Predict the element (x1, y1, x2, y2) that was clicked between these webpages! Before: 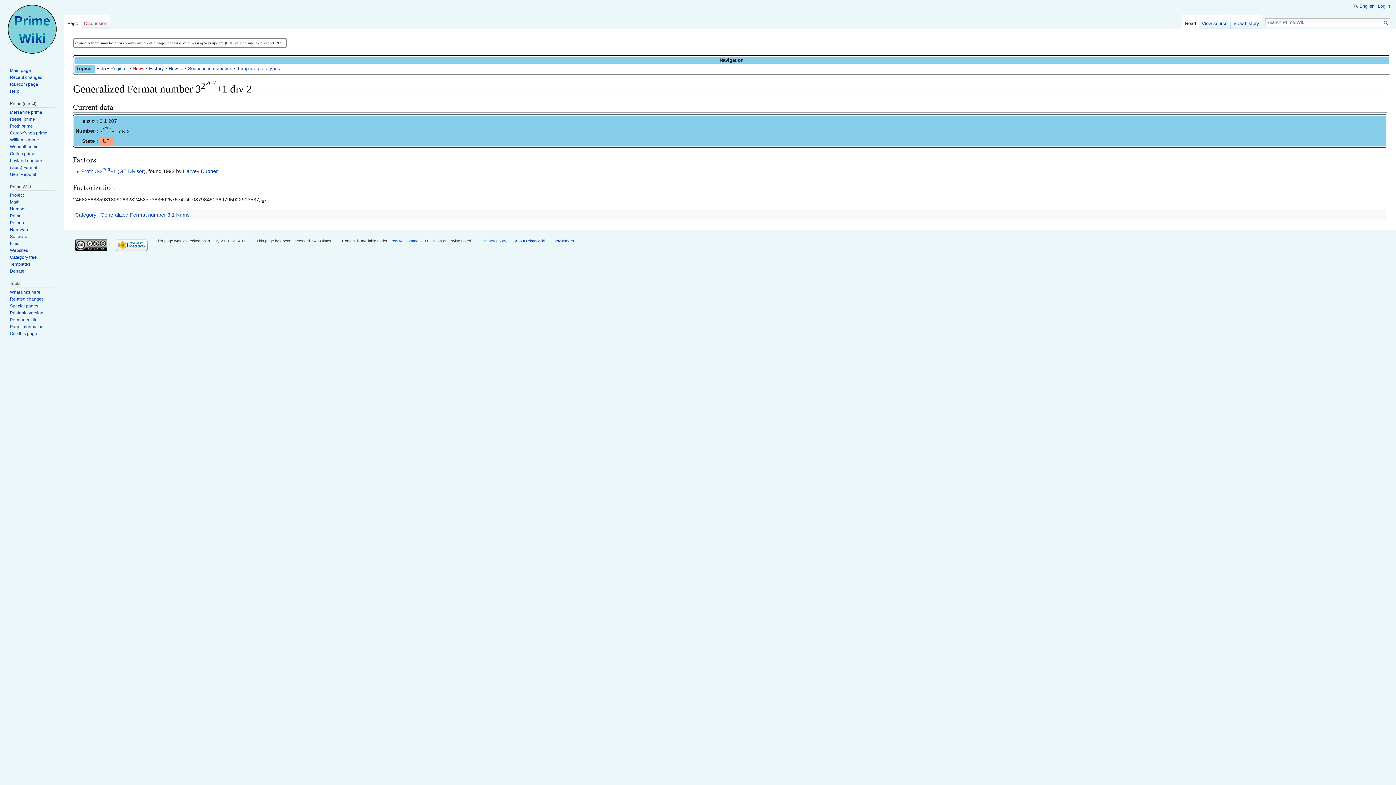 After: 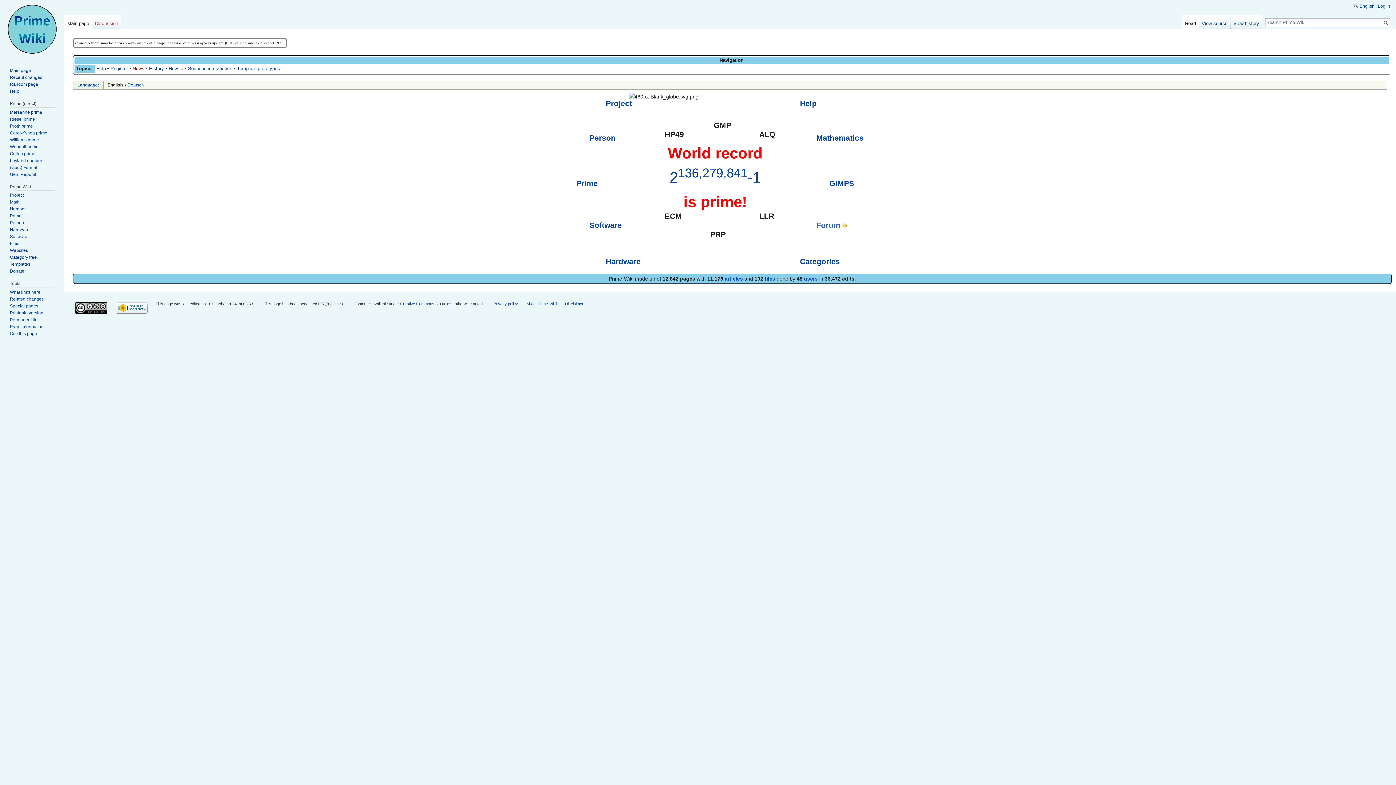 Action: label: Main page bbox: (9, 67, 30, 73)